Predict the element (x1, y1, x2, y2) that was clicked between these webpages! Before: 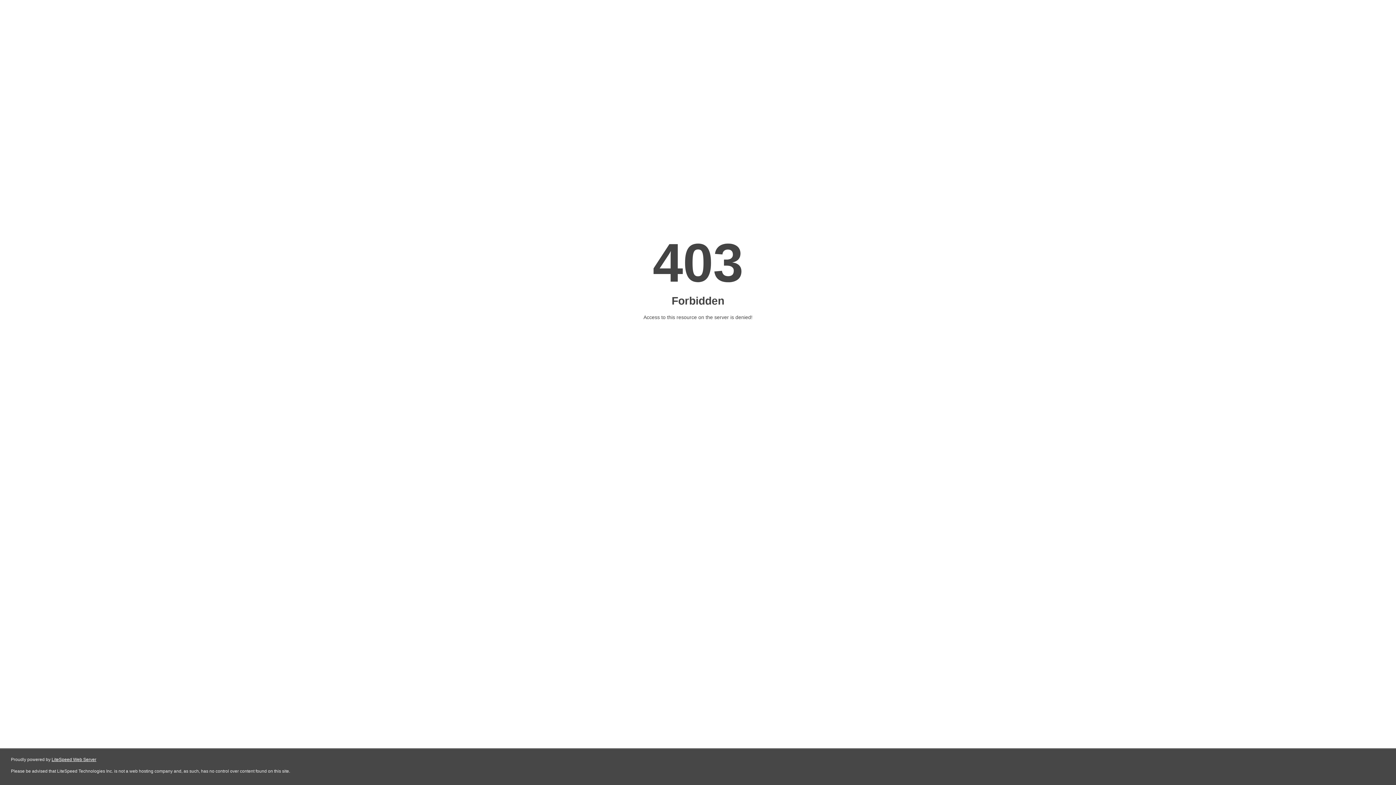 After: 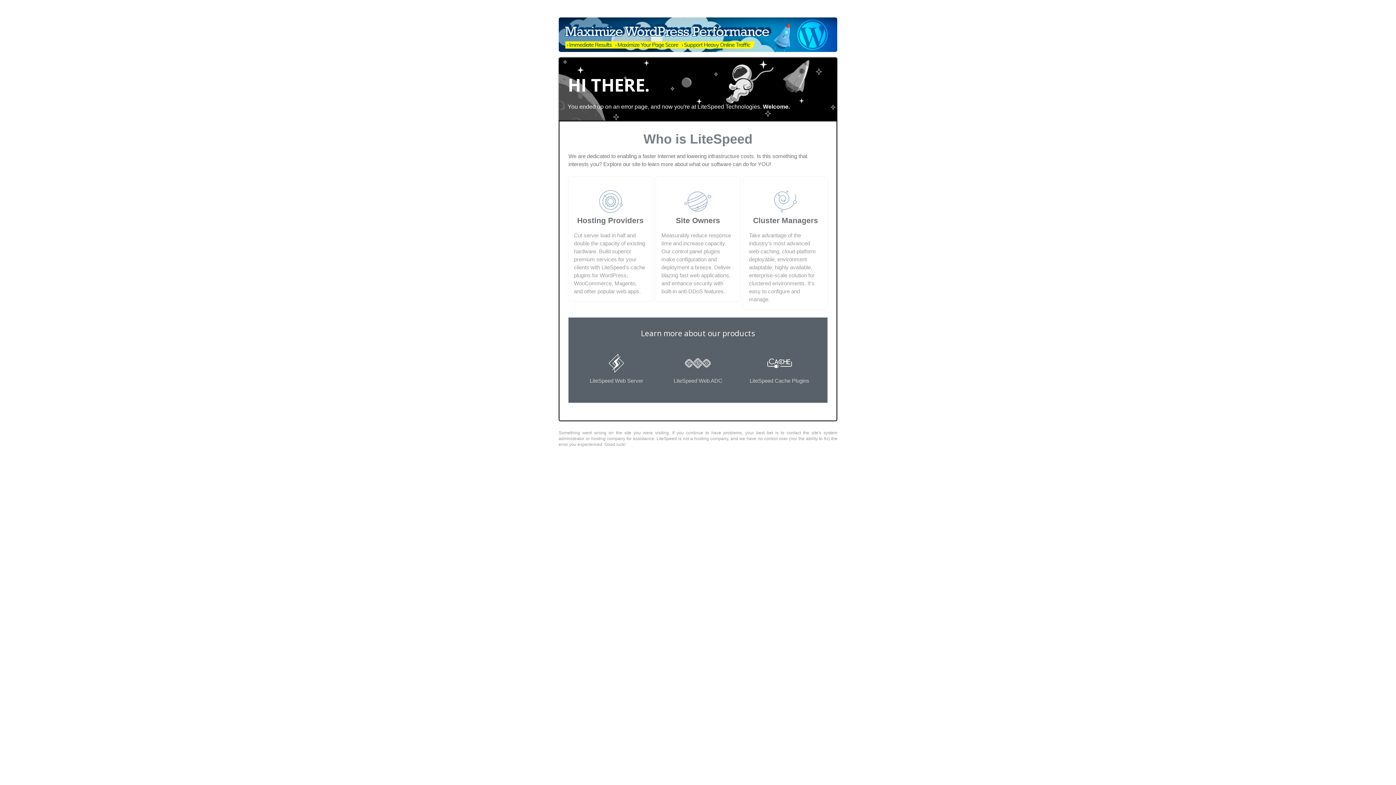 Action: label: LiteSpeed Web Server bbox: (51, 757, 96, 762)